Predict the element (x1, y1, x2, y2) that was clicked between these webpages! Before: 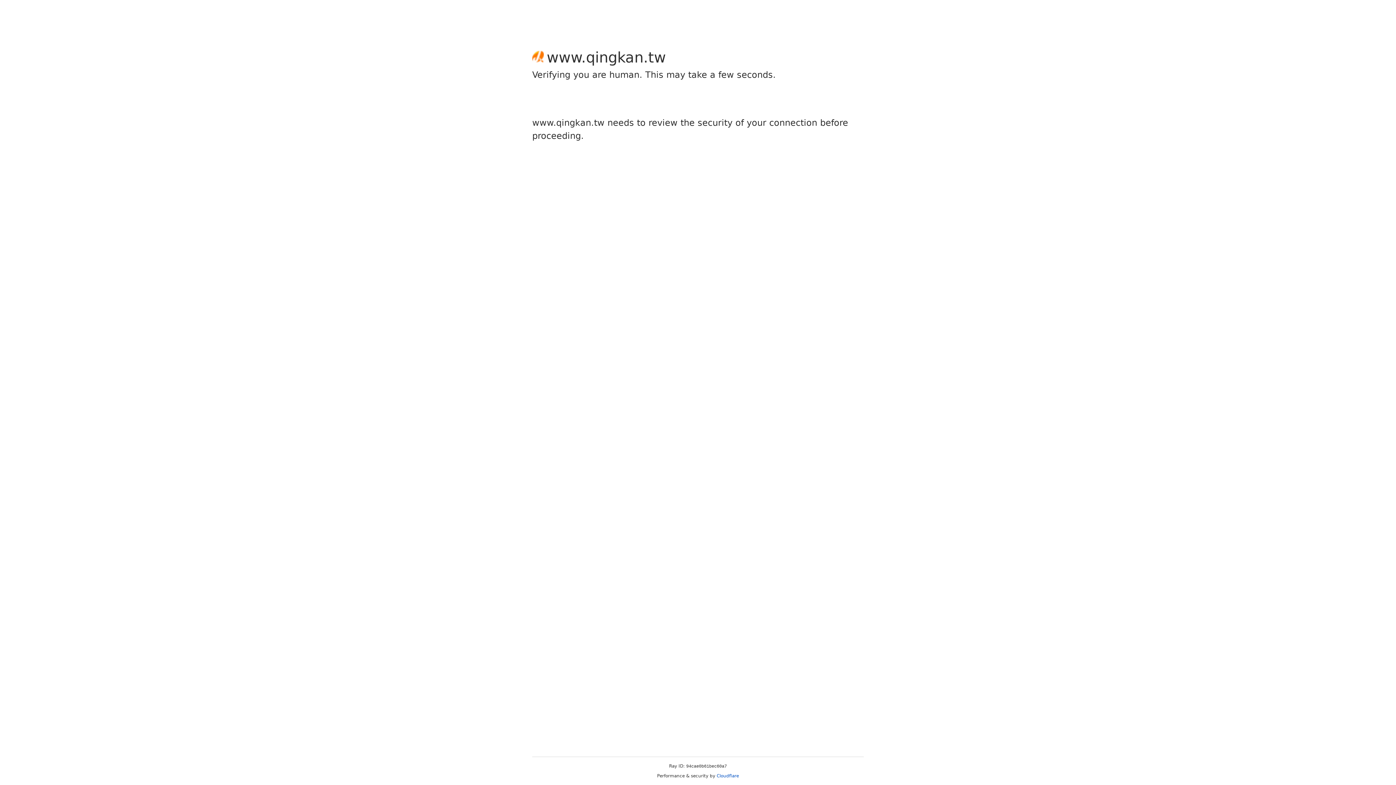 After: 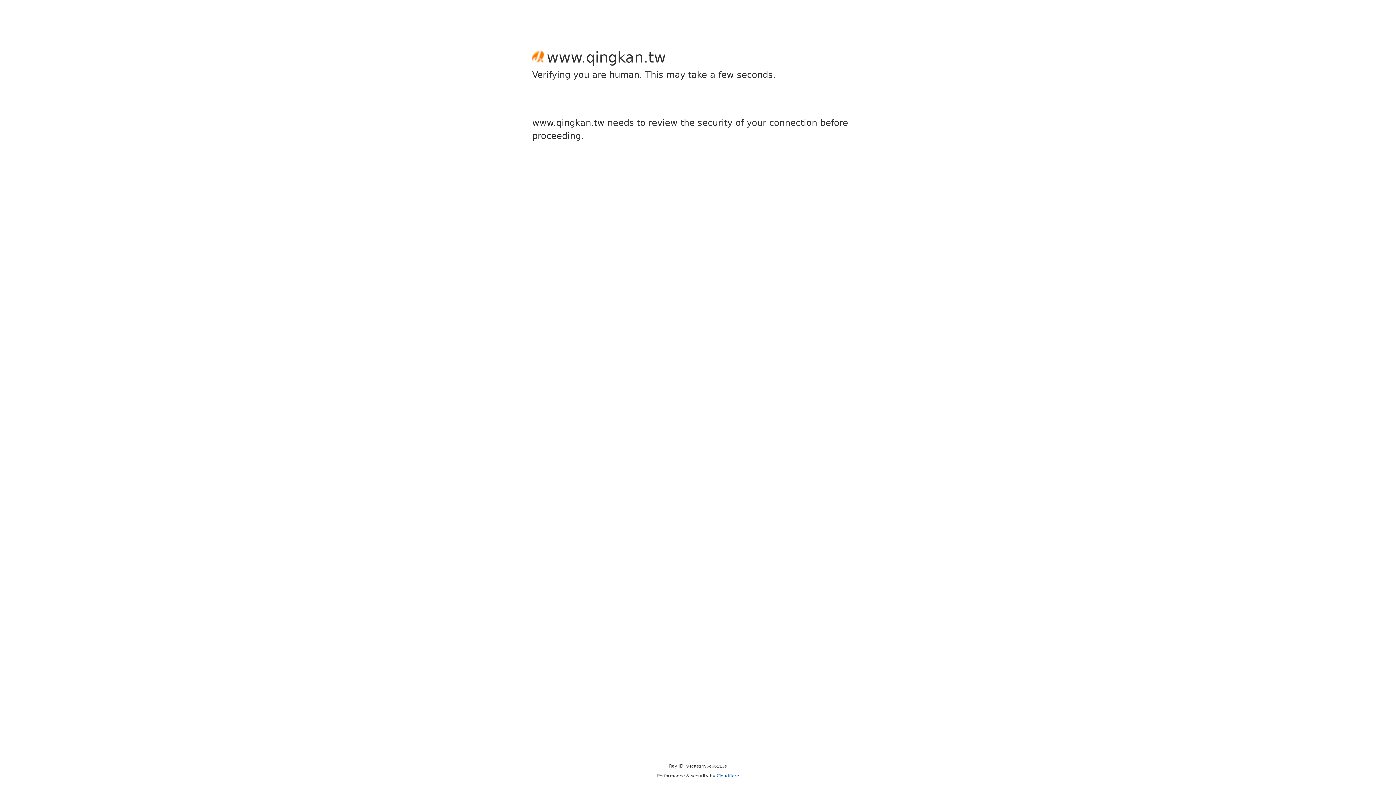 Action: bbox: (716, 773, 739, 778) label: Cloudflare